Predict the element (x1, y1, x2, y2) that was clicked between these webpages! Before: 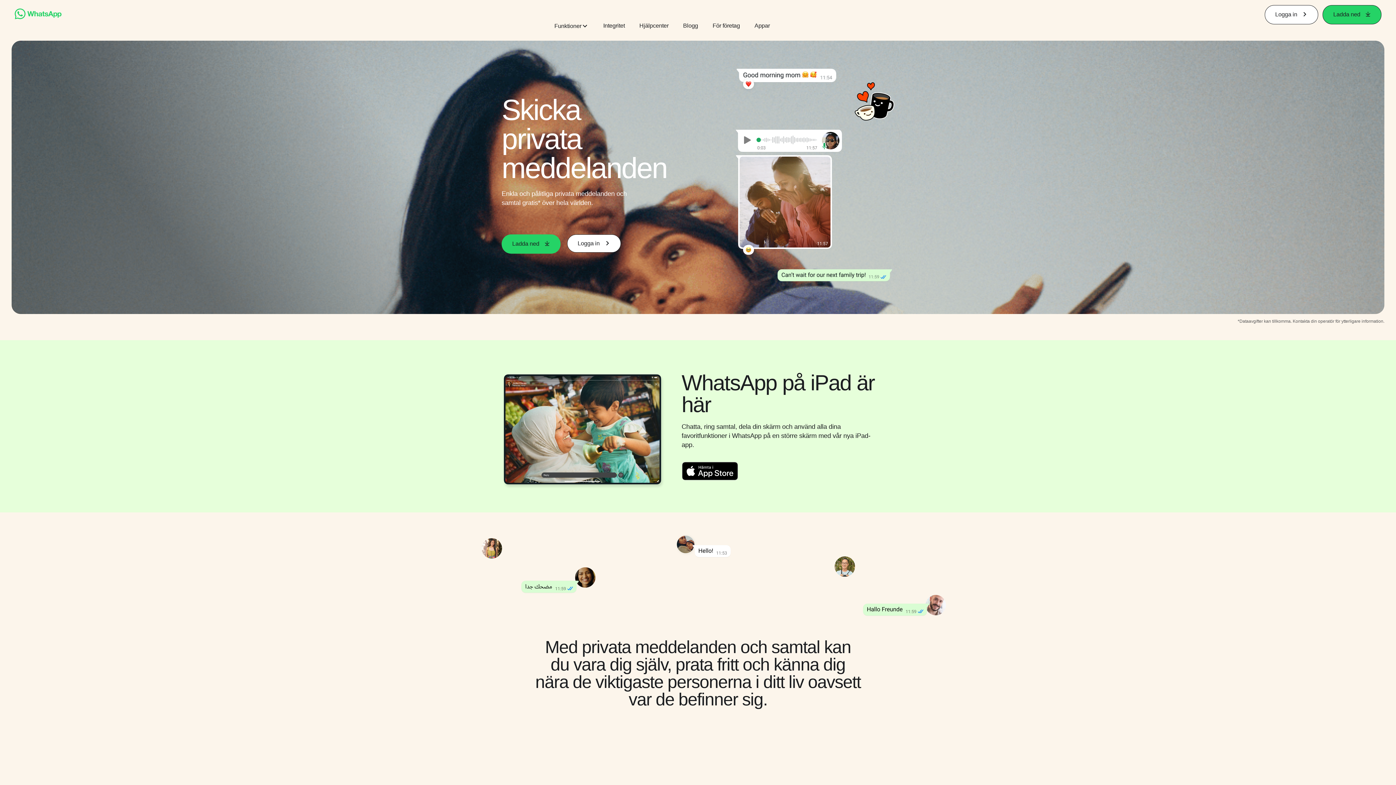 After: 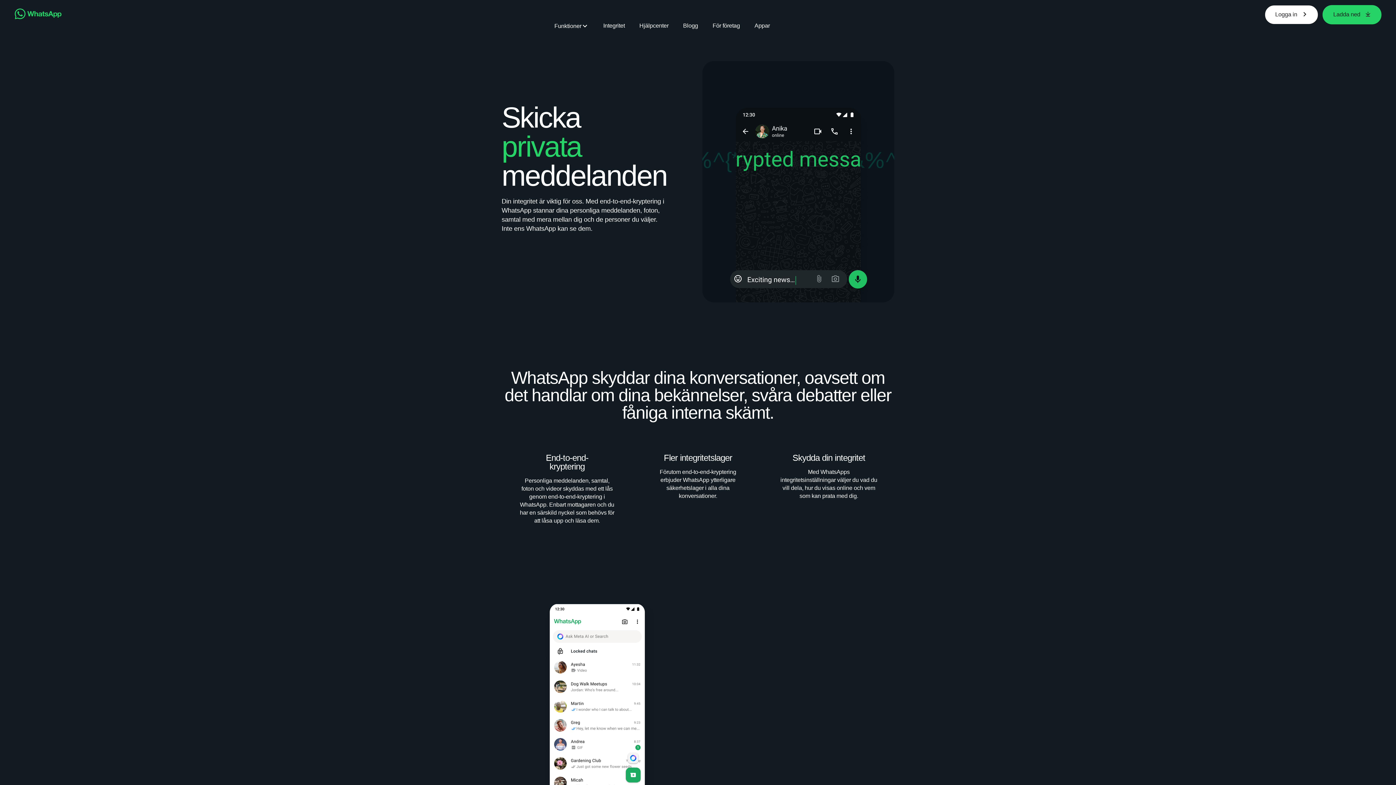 Action: bbox: (603, 21, 625, 29) label: Integritet